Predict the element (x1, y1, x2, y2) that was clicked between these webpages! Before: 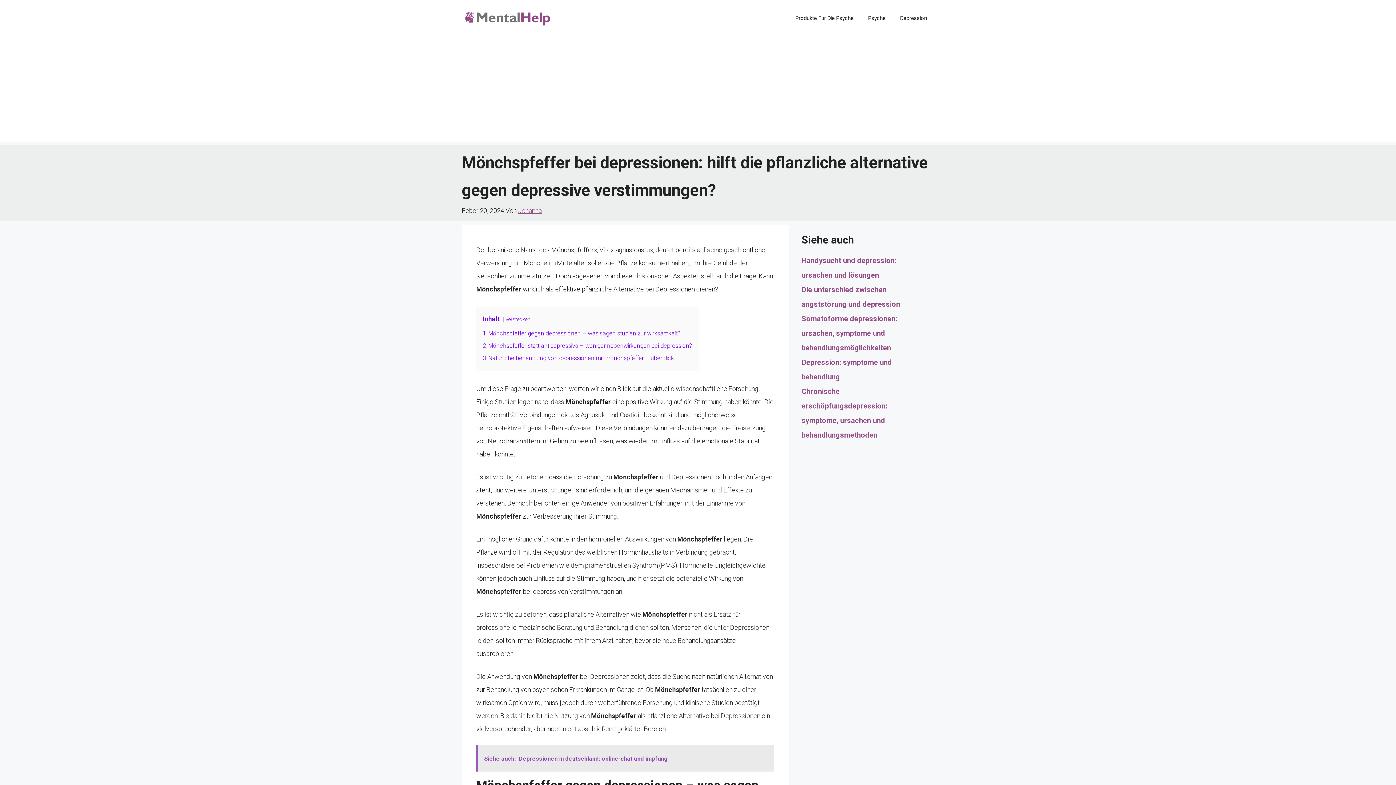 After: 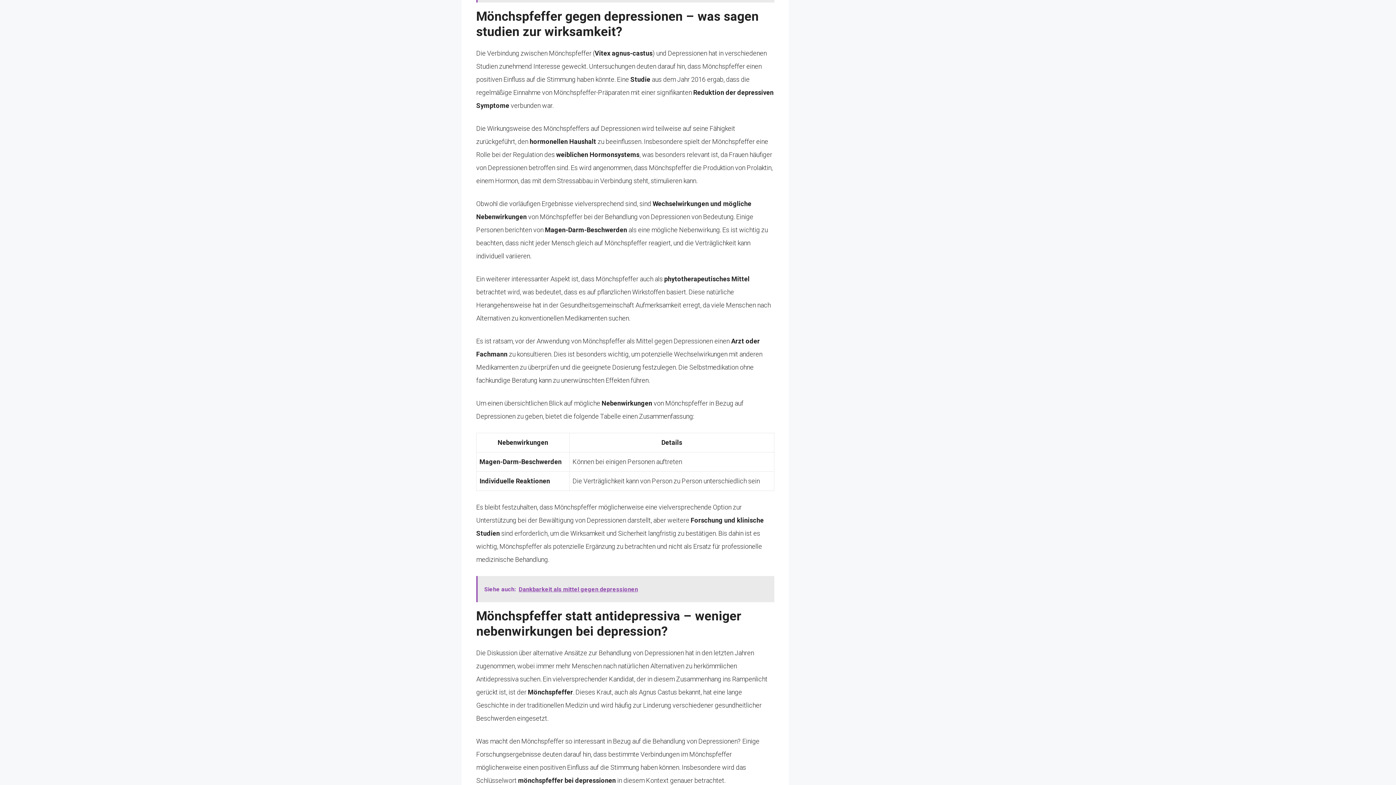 Action: bbox: (482, 330, 680, 336) label: 1 Mönchspfeffer gegen depressionen – was sagen studien zur wirksamkeit?